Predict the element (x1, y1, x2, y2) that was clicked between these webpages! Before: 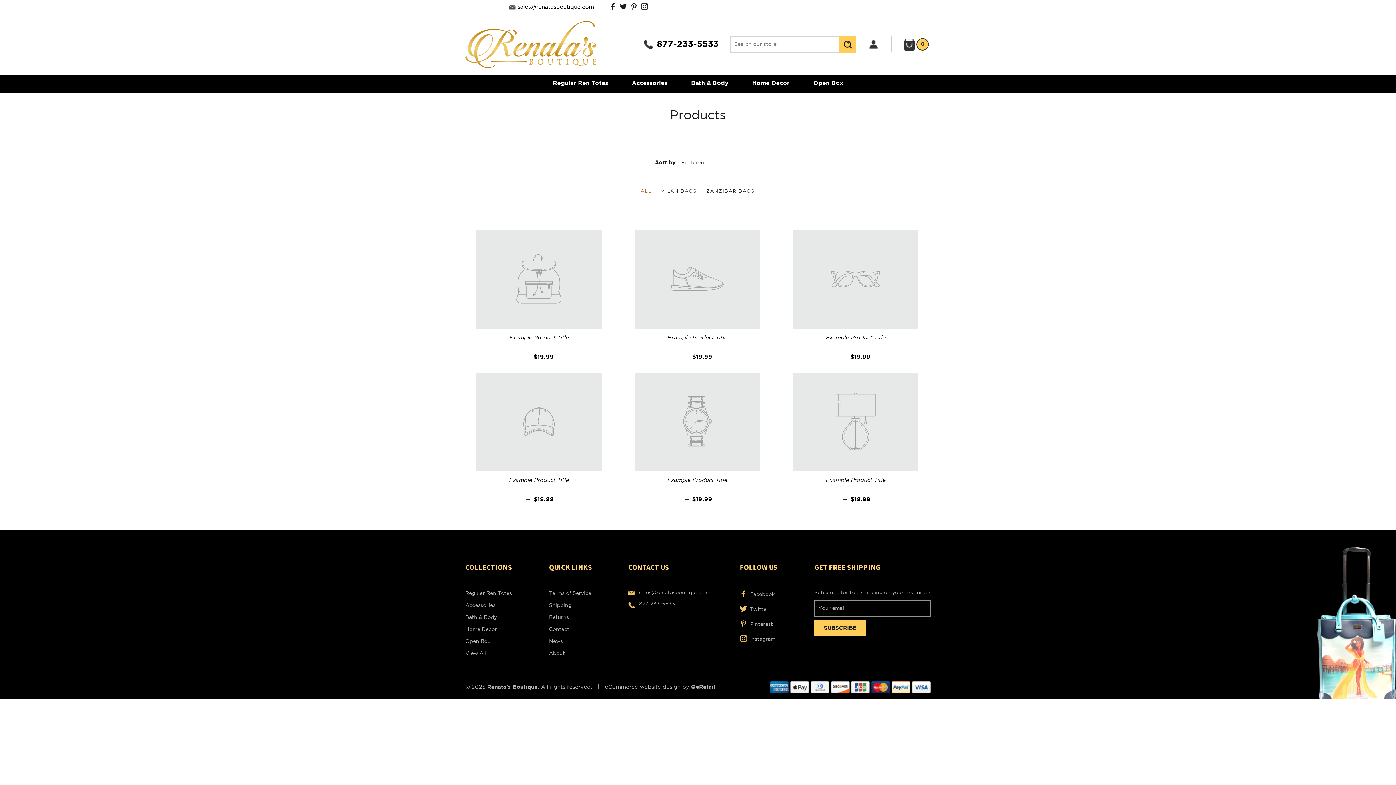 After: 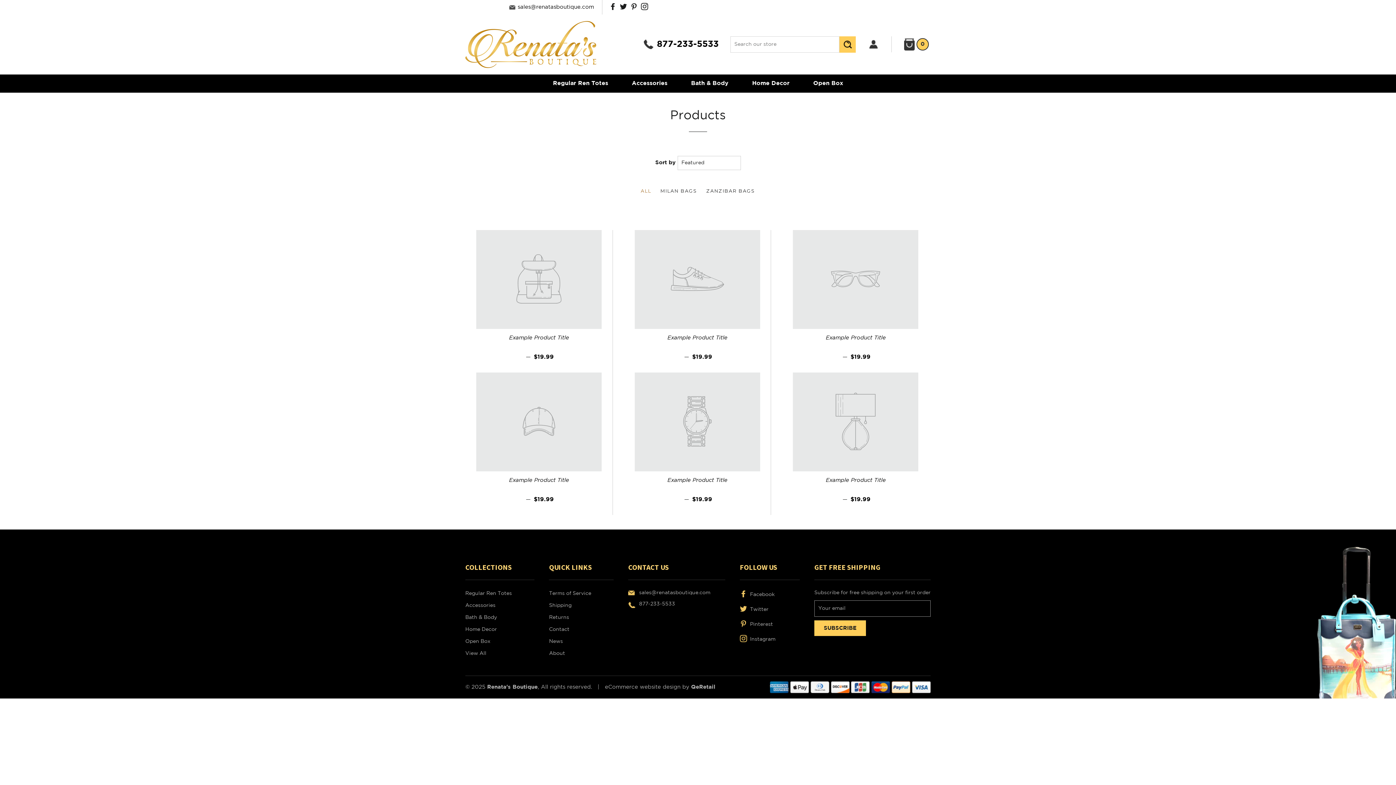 Action: bbox: (641, 4, 649, 10)